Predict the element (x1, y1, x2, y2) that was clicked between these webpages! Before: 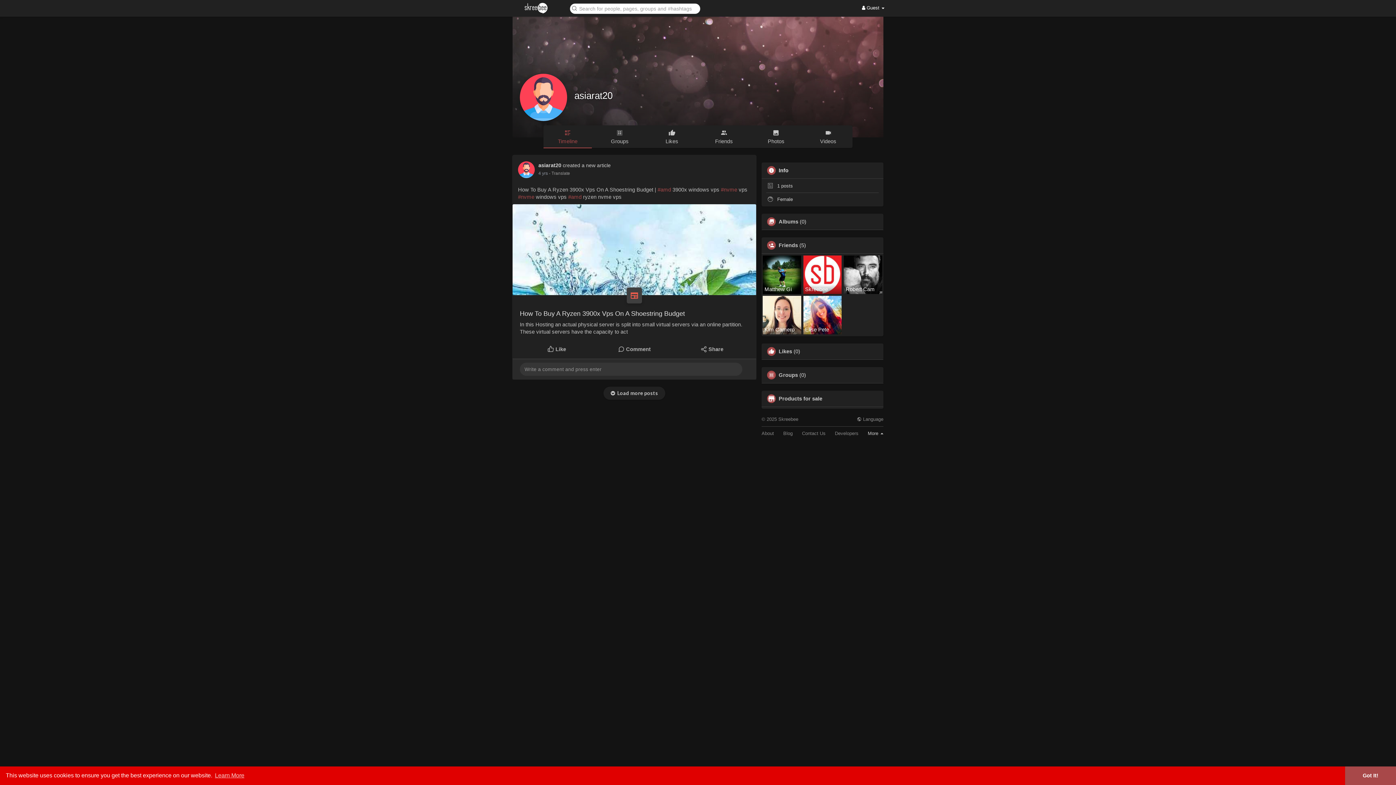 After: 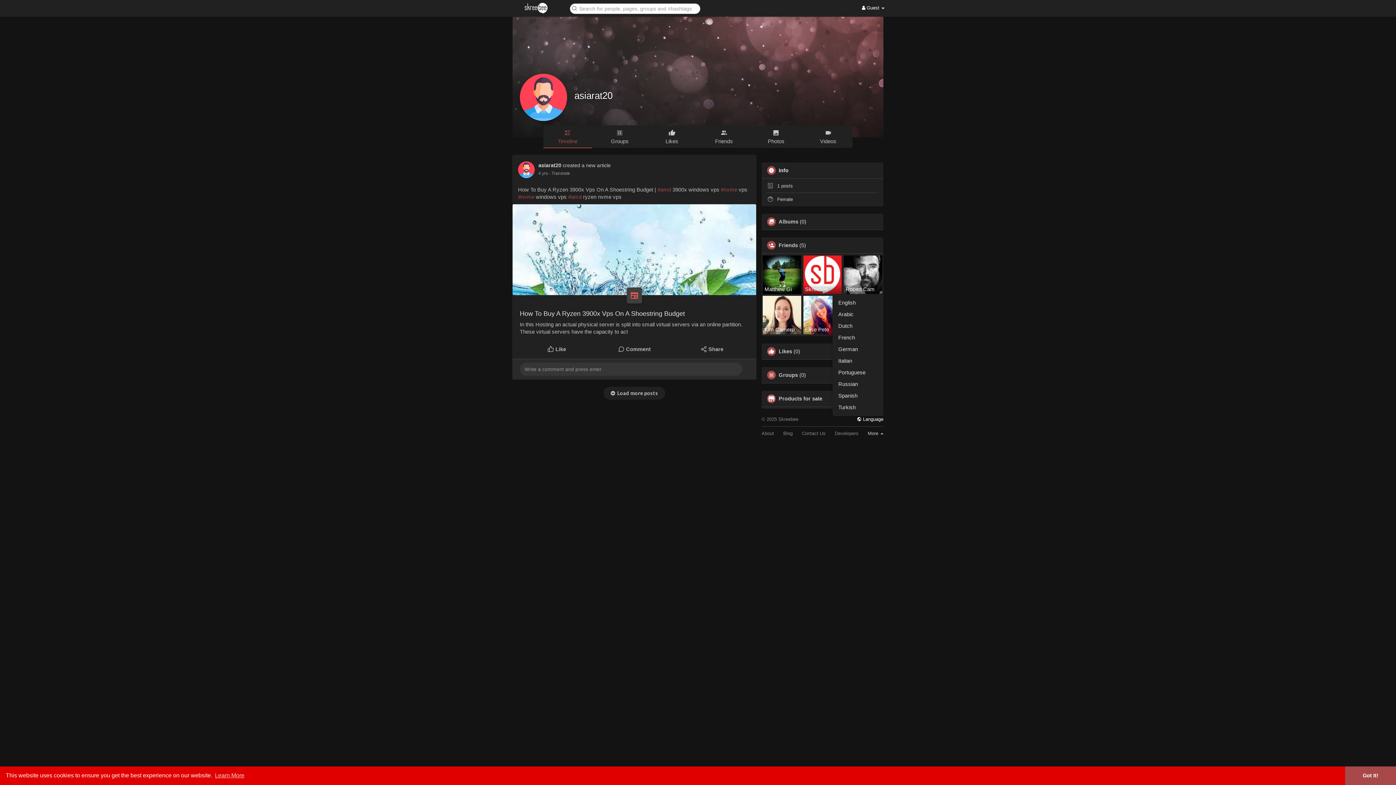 Action: label:  Language bbox: (857, 417, 883, 421)